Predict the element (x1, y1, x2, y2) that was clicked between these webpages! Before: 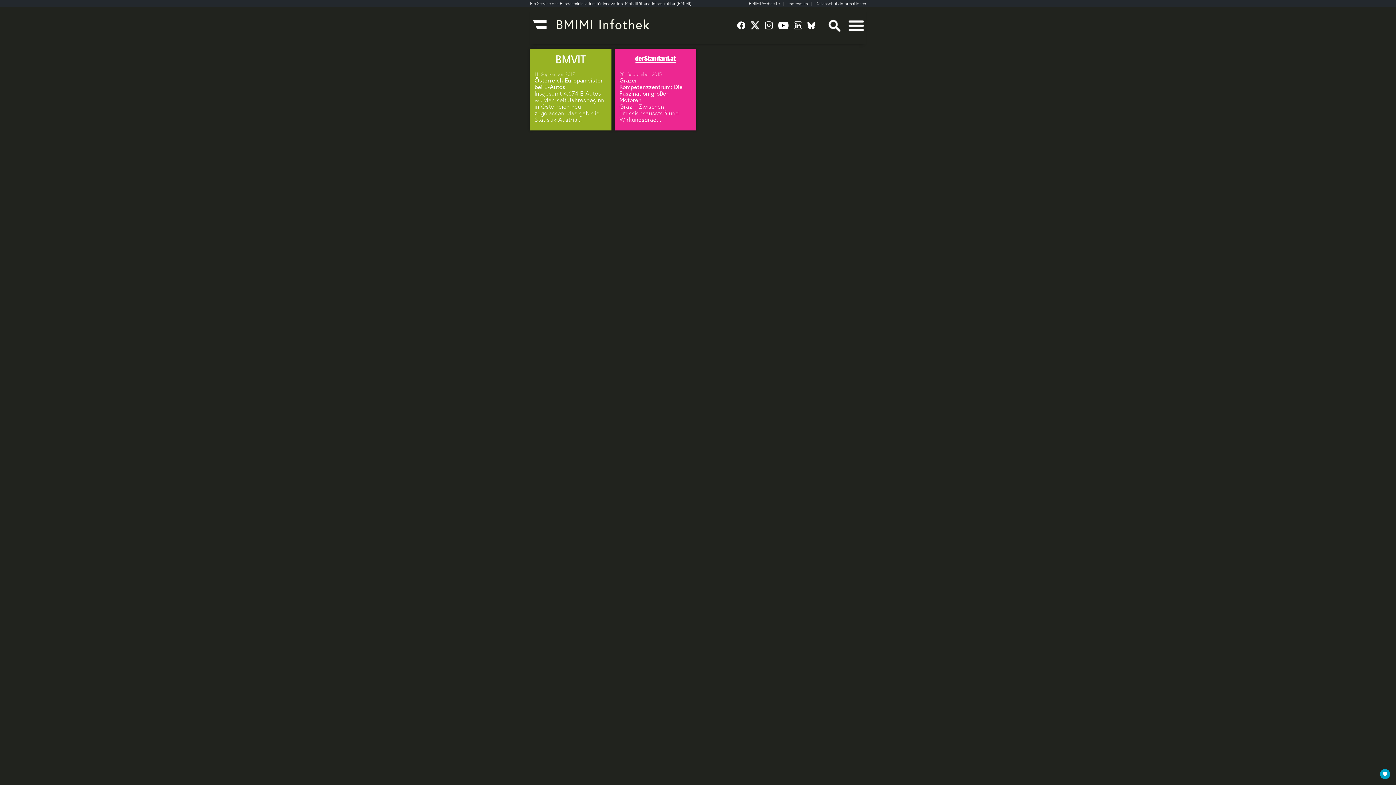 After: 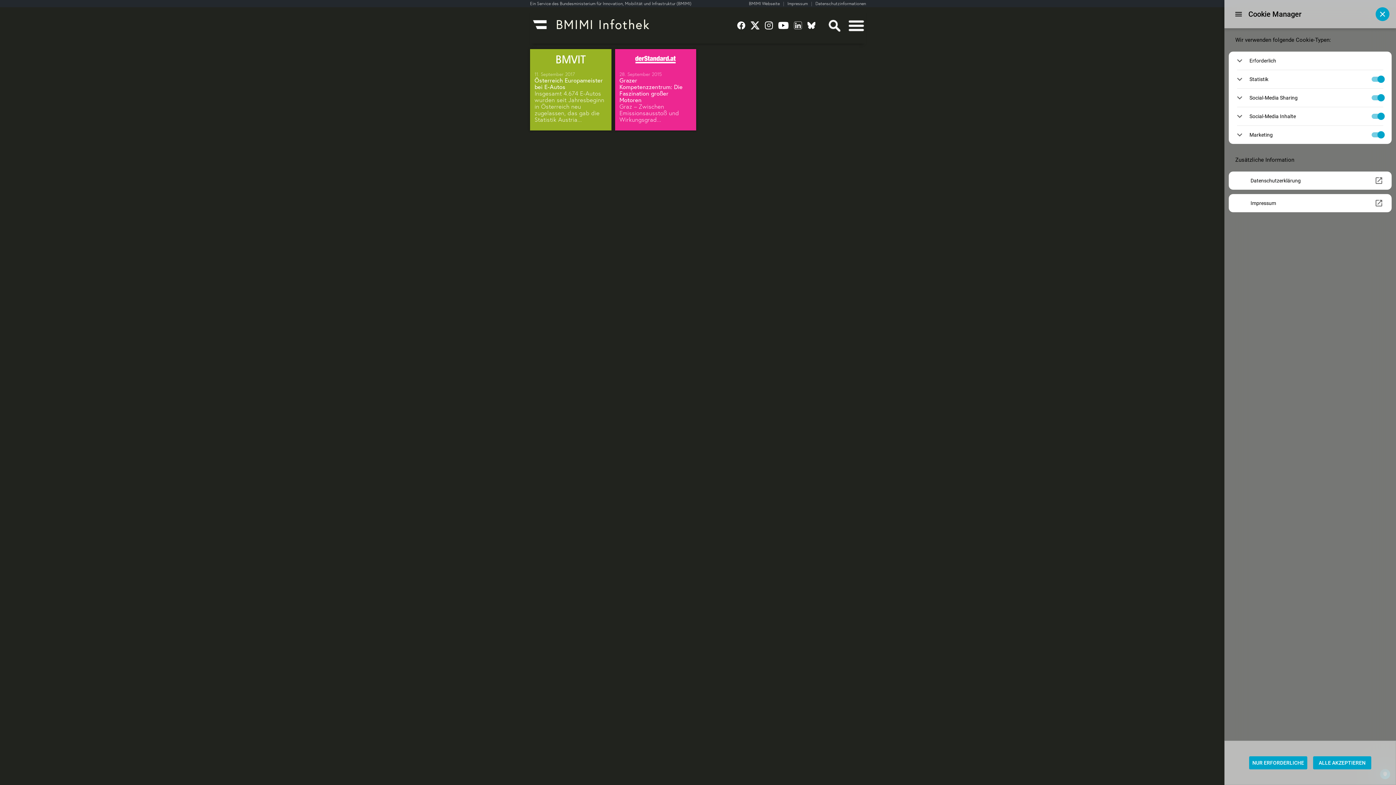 Action: bbox: (1380, 769, 1390, 779) label: PRIVACY